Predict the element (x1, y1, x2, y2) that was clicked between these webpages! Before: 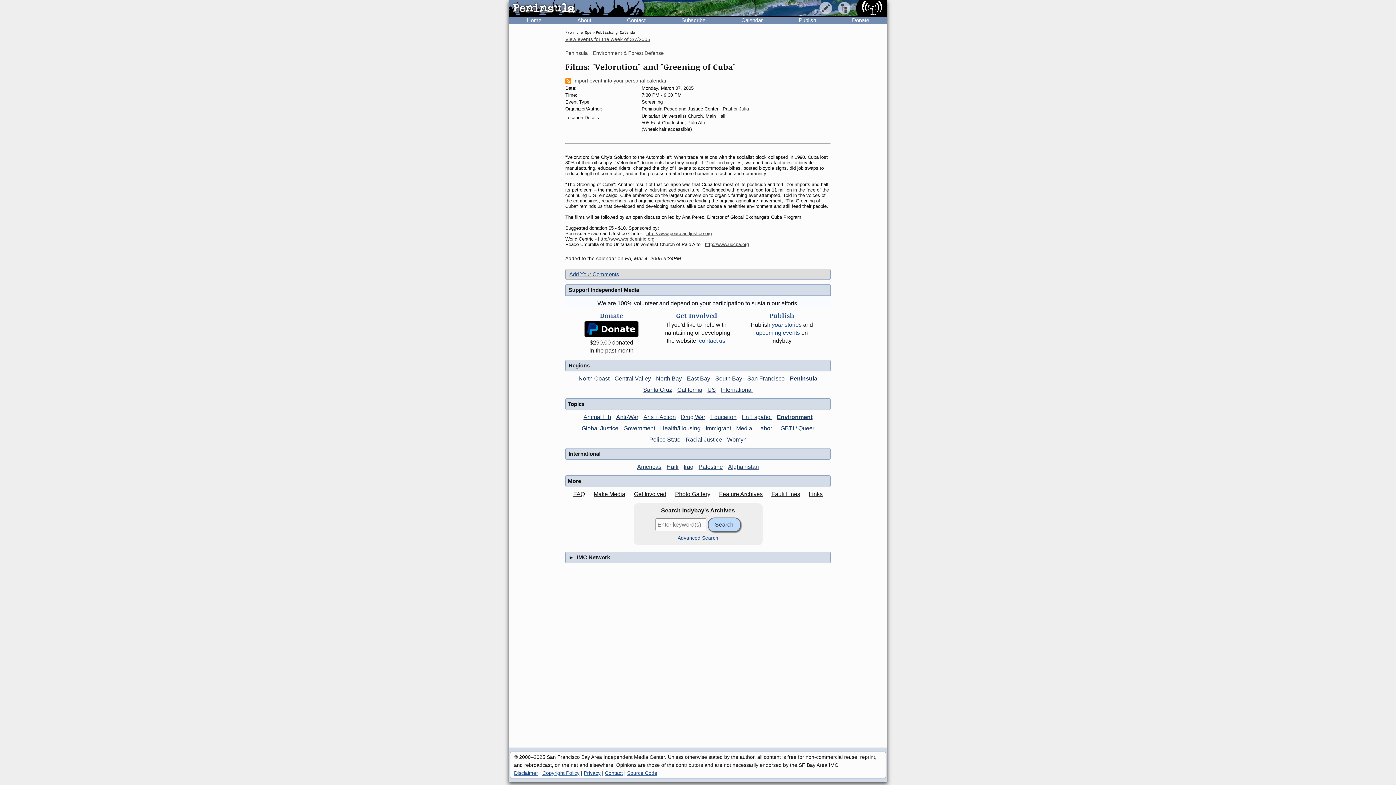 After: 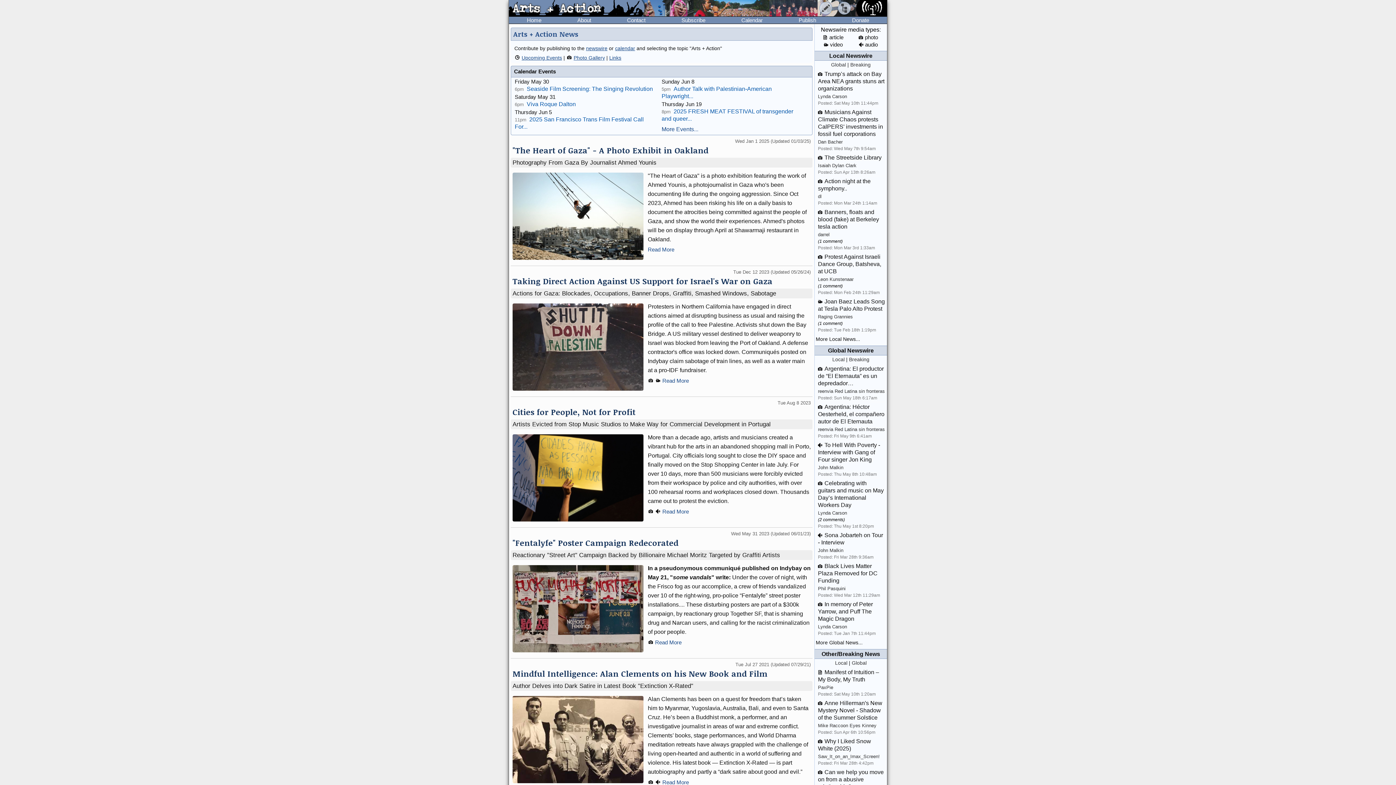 Action: bbox: (641, 414, 677, 420) label: Arts + Action